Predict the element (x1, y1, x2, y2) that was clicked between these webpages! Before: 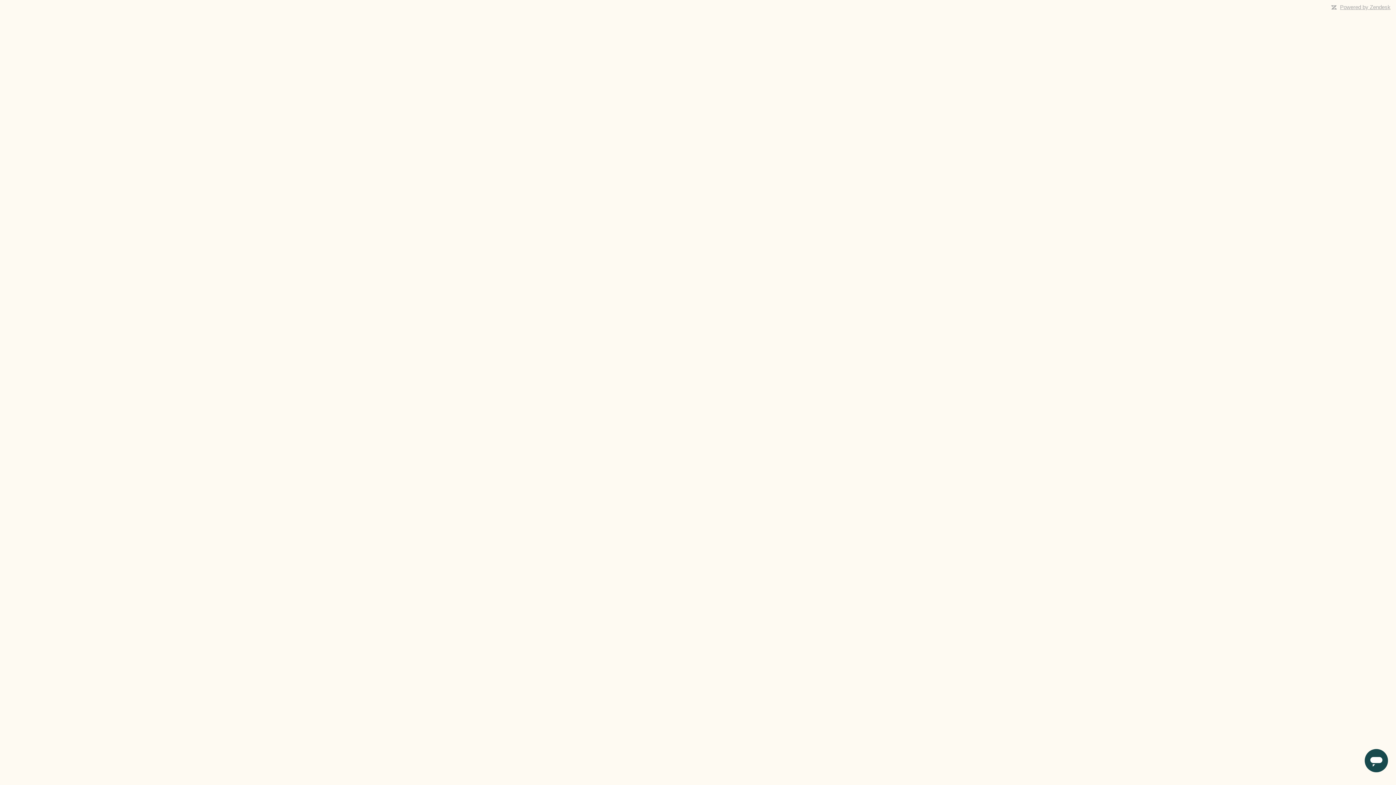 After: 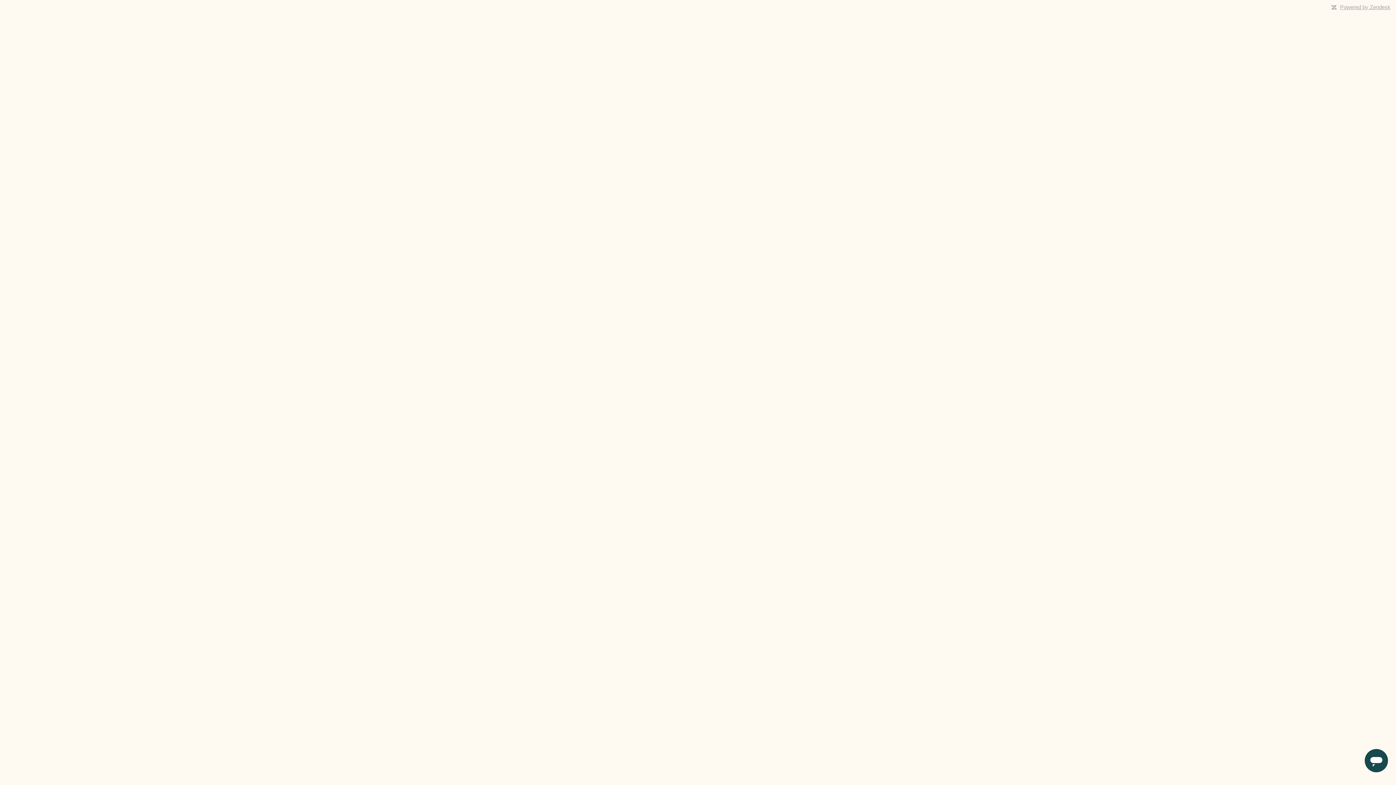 Action: bbox: (1340, 4, 1390, 10) label: Powered by Zendesk